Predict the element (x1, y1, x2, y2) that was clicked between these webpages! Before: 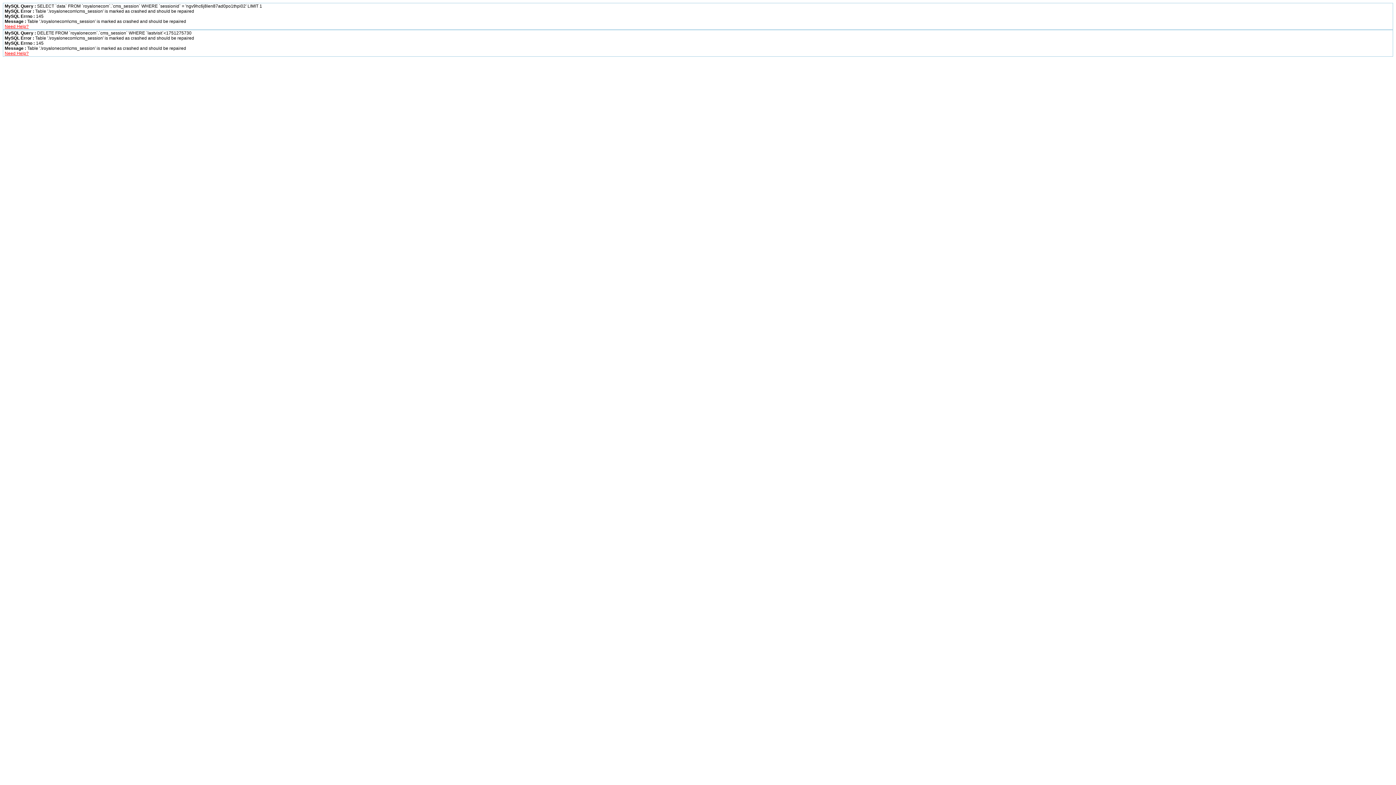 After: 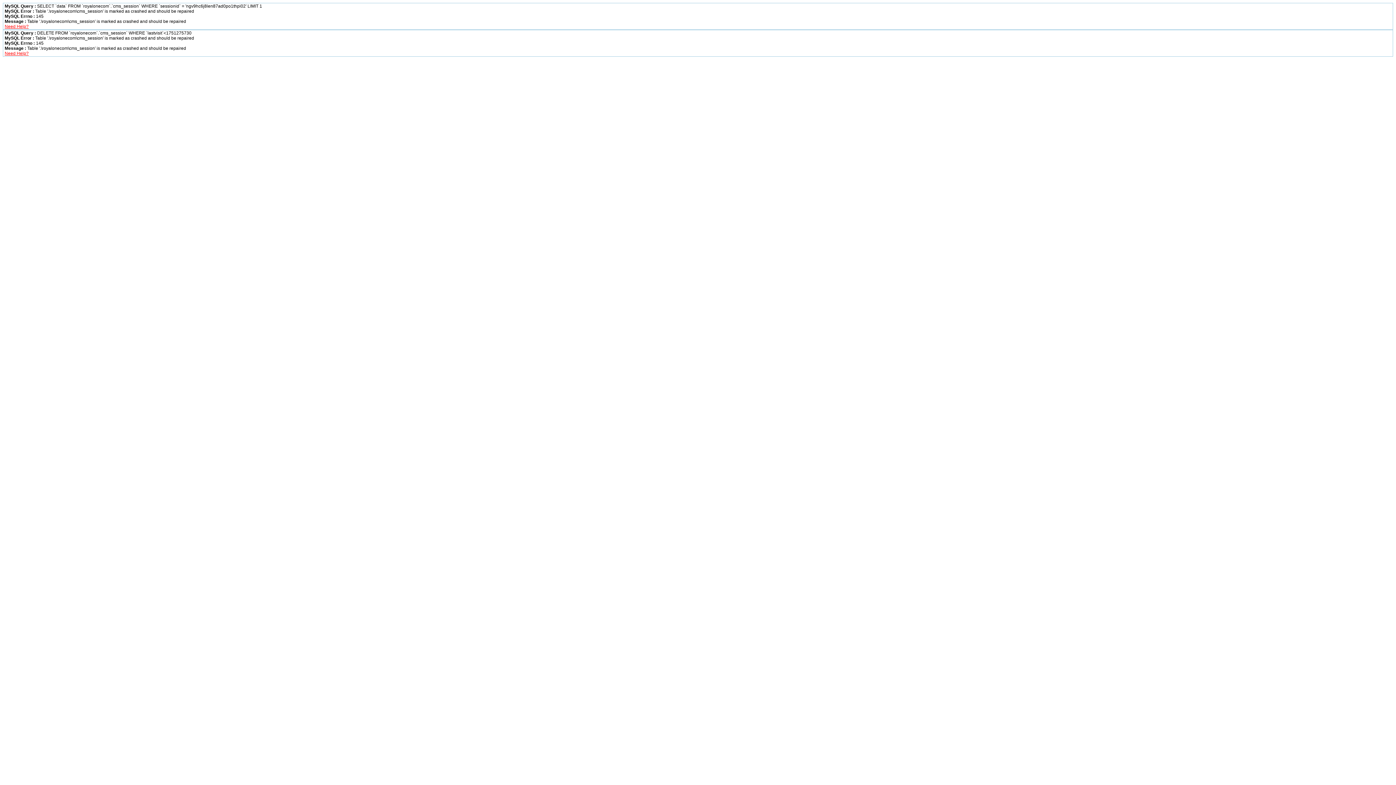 Action: label: Need Help? bbox: (4, 50, 28, 56)